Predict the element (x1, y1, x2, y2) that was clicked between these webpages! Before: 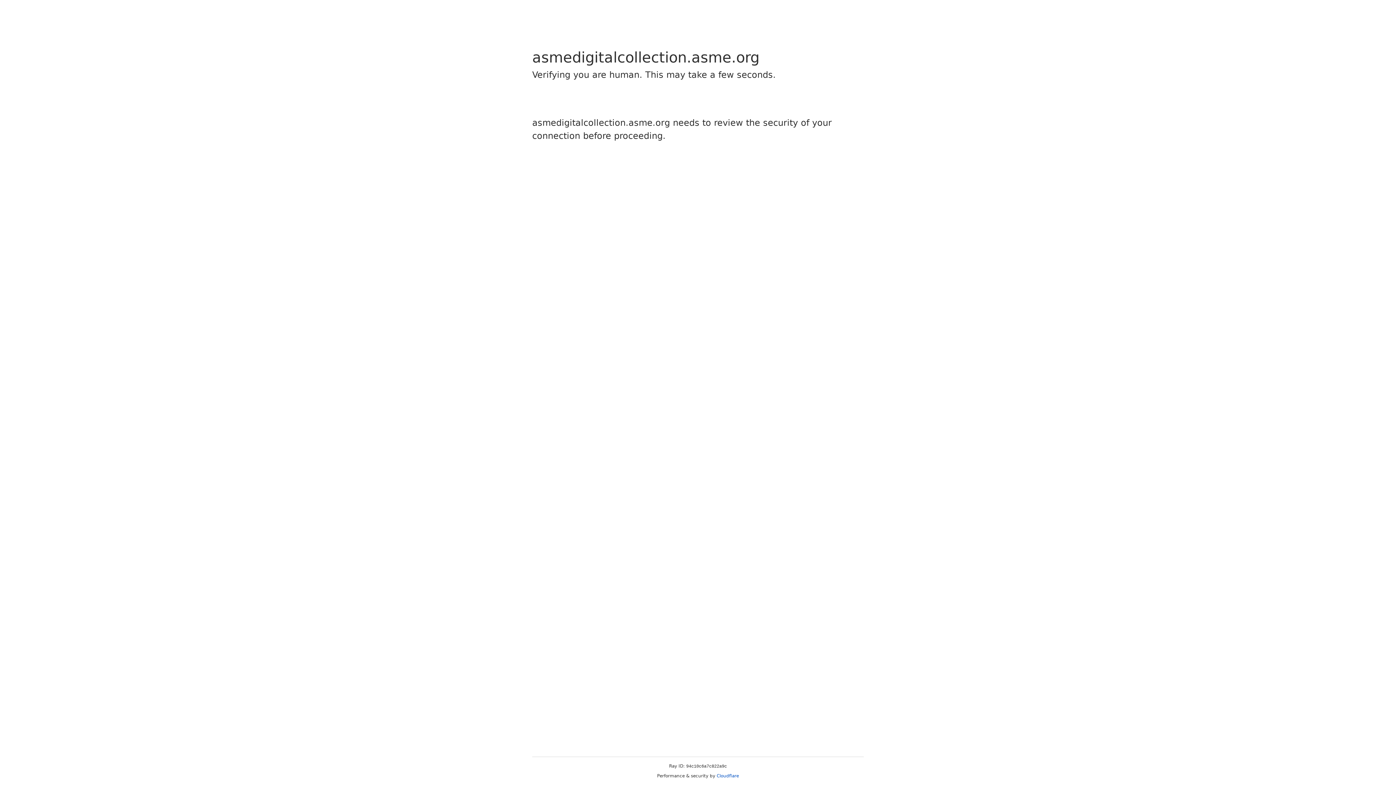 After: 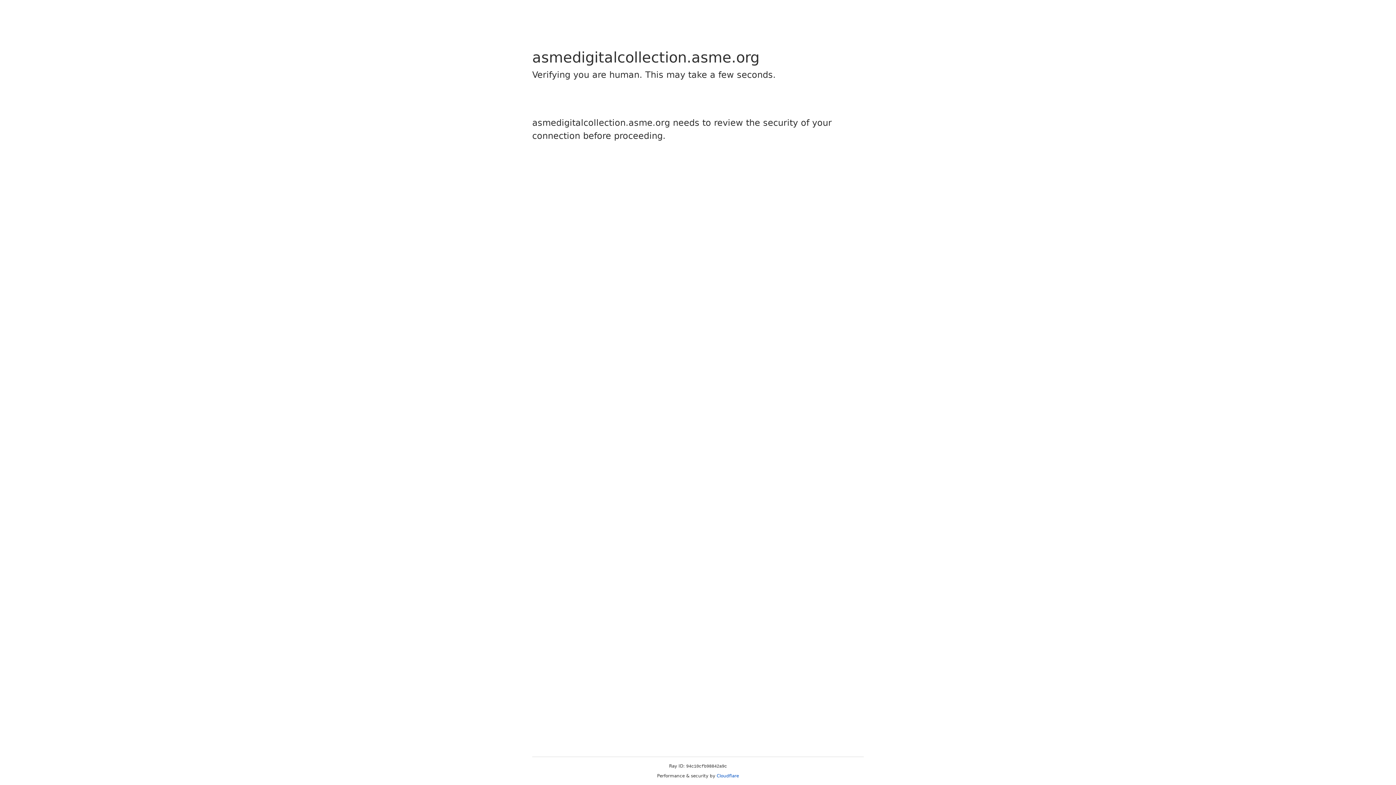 Action: label: Cloudflare bbox: (716, 773, 739, 778)